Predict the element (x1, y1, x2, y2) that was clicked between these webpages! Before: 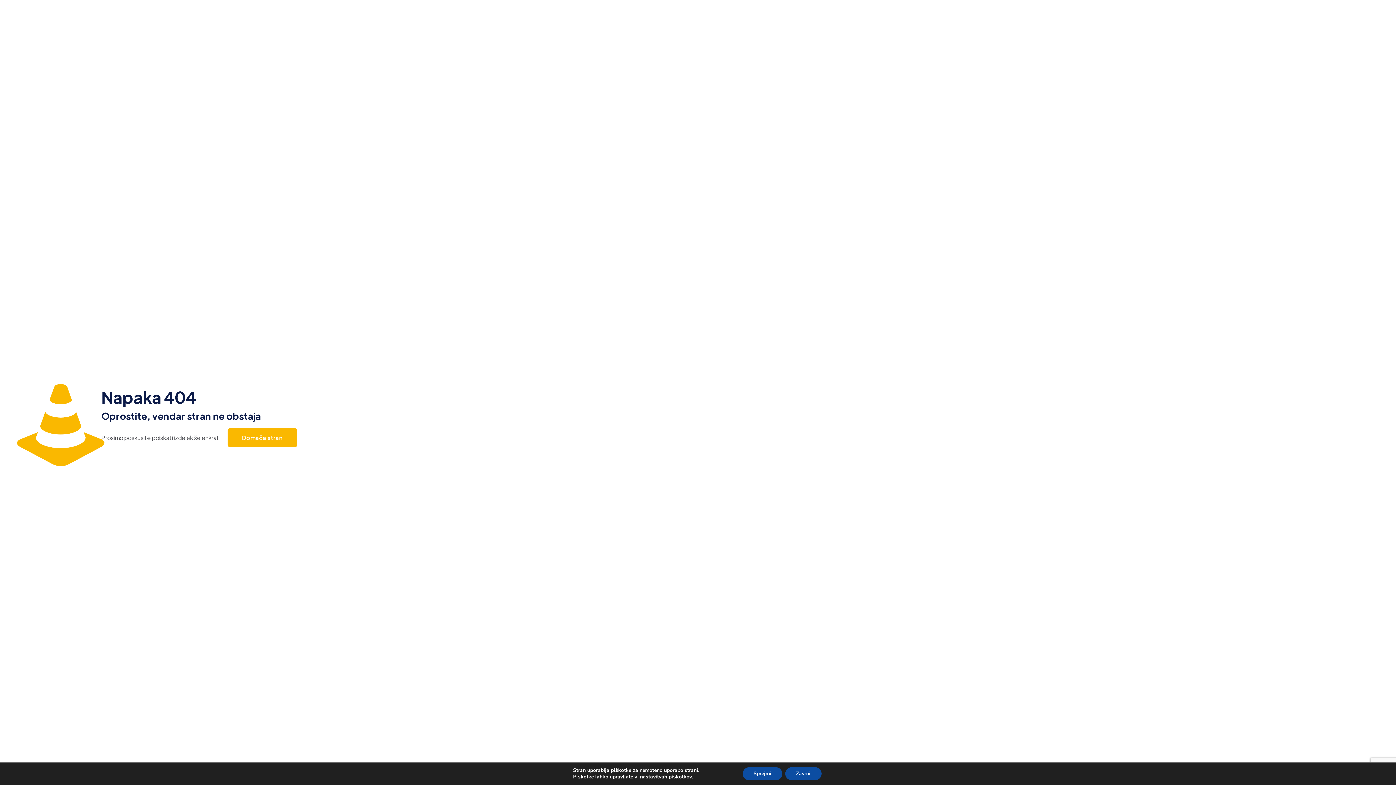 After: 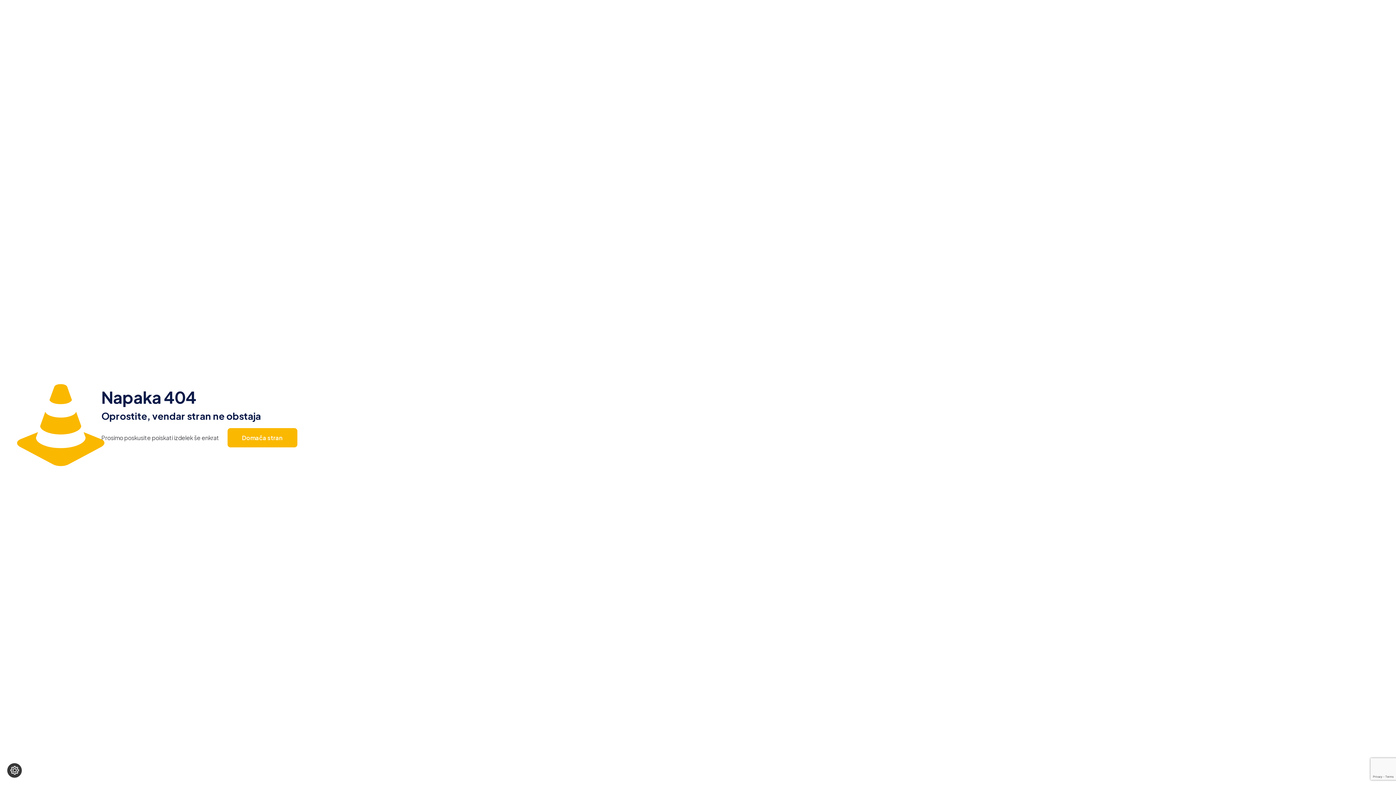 Action: bbox: (785, 767, 821, 780) label: Zavrni